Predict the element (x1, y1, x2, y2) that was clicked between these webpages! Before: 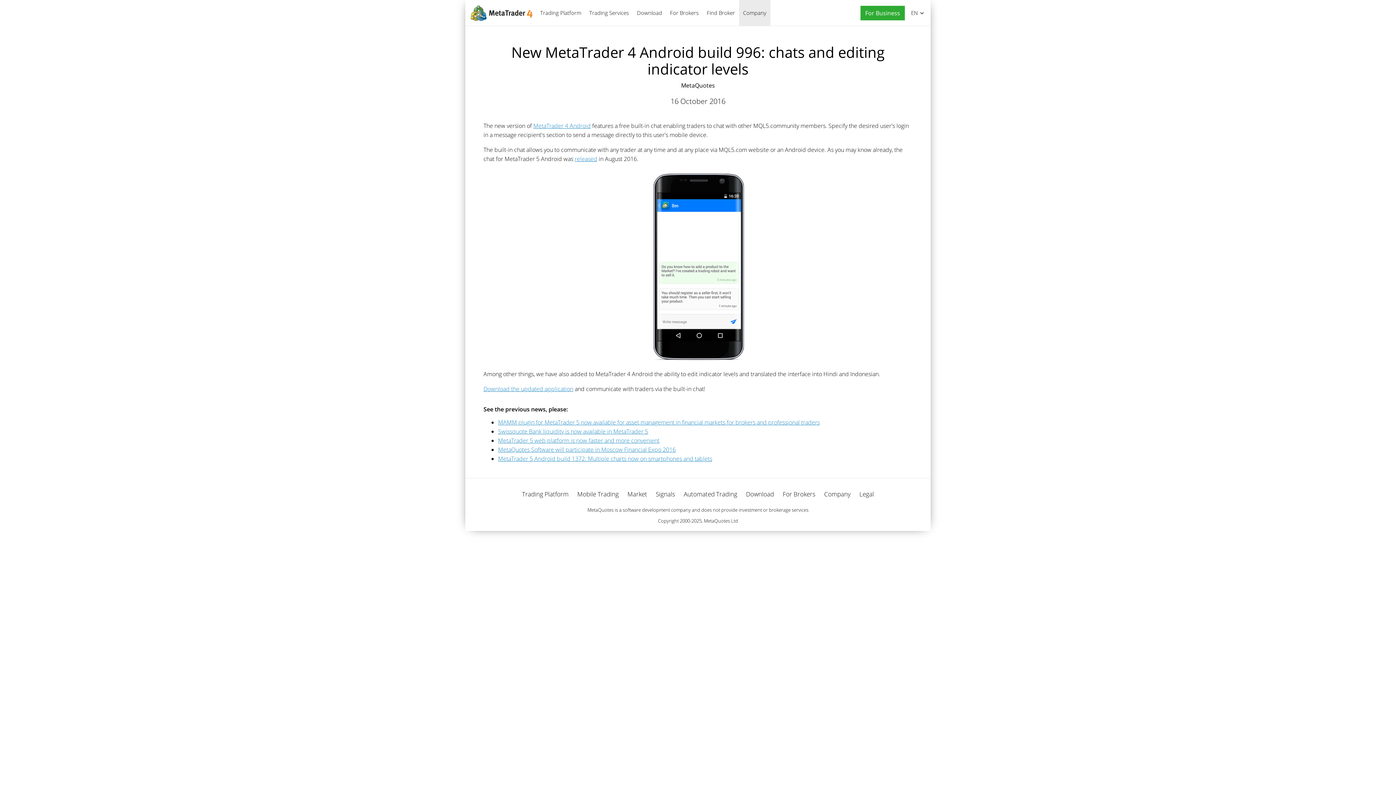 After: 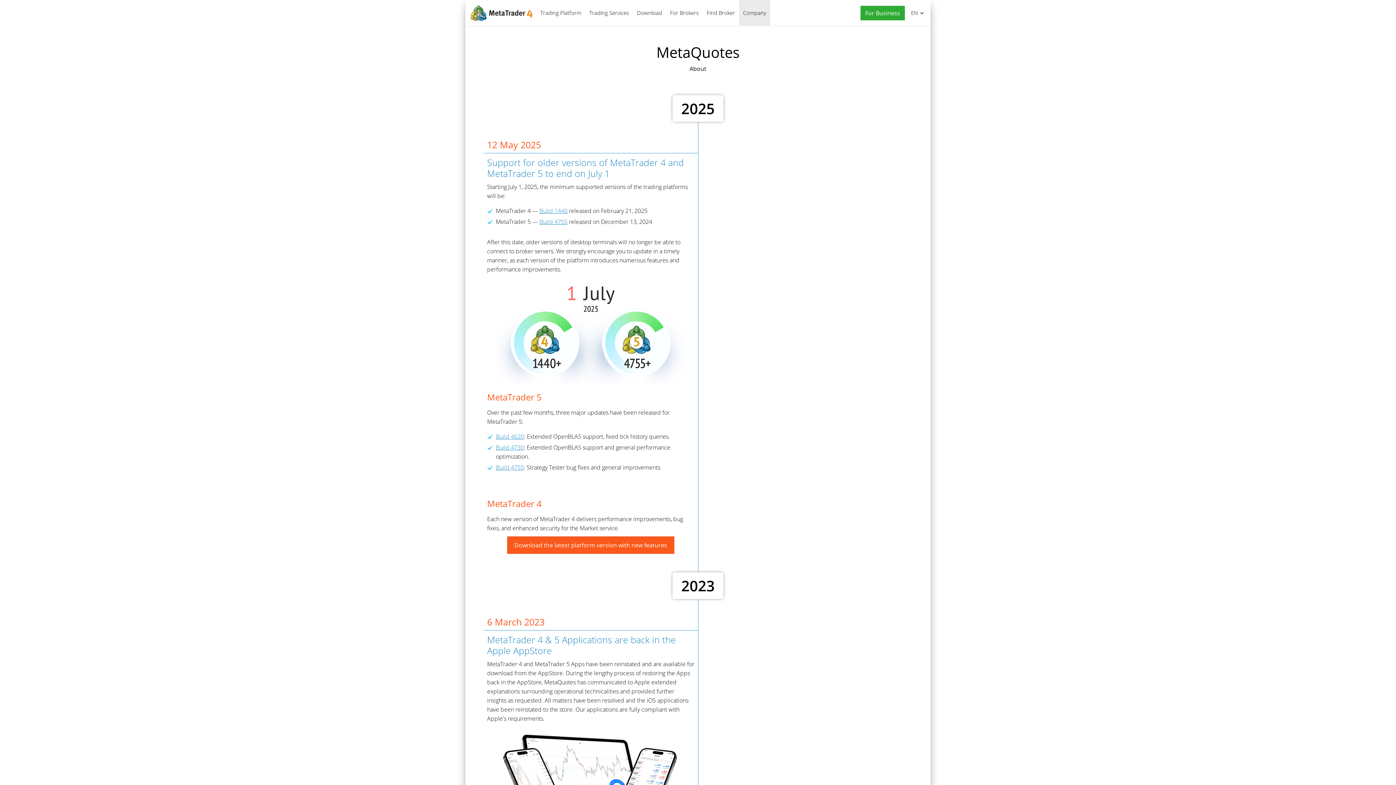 Action: bbox: (824, 490, 850, 498) label: Company